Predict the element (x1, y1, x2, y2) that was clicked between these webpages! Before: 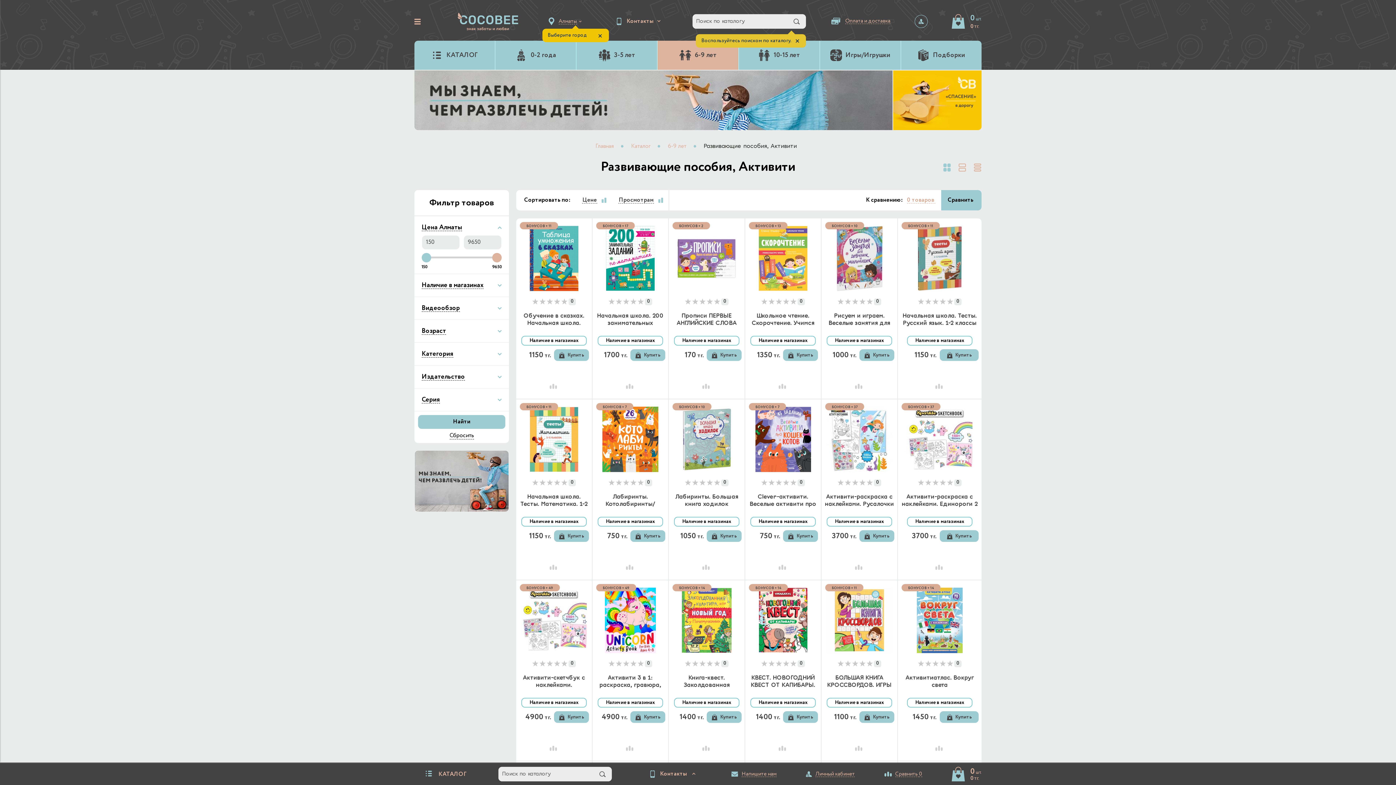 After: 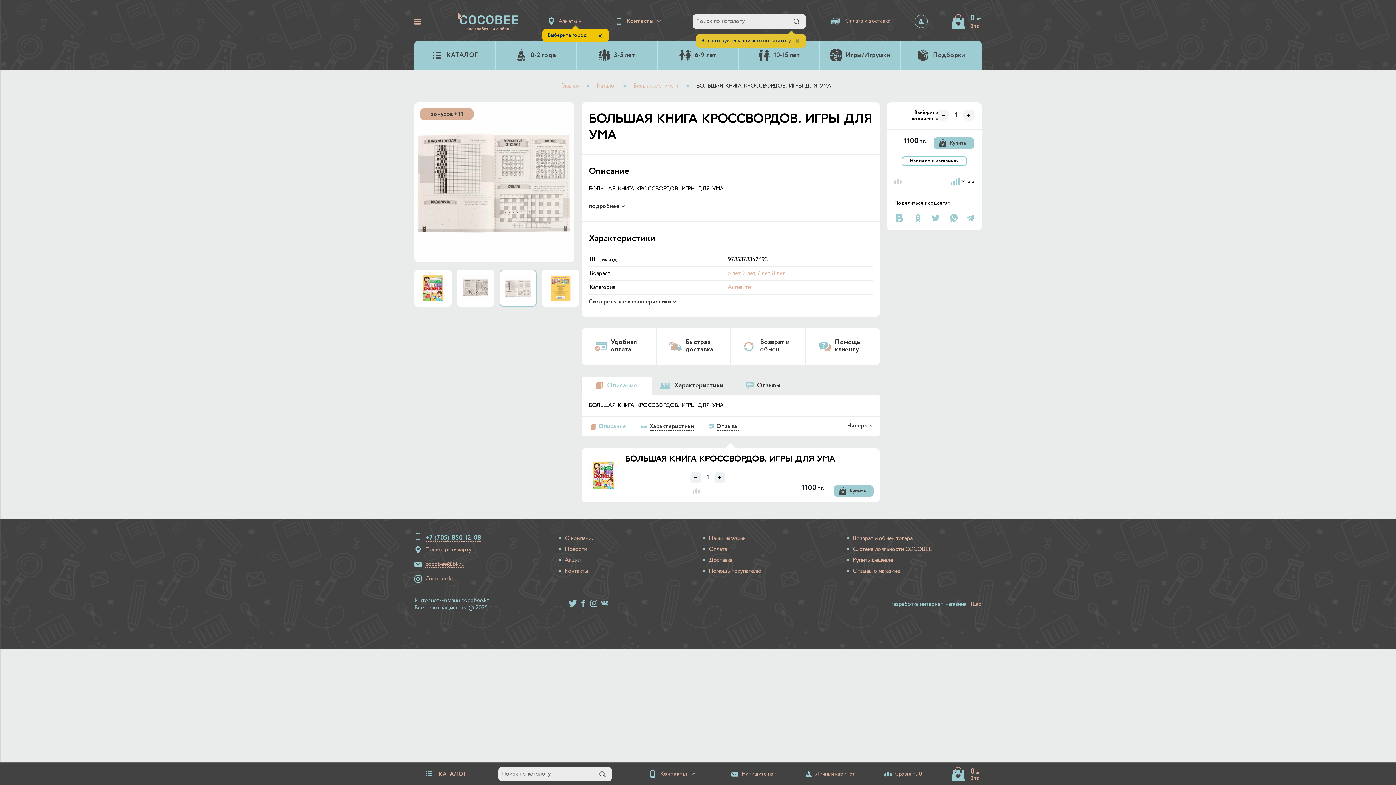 Action: label: БОЛЬШАЯ КНИГА КРОССВОРДОВ. ИГРЫ ДЛЯ УМА bbox: (824, 667, 894, 698)